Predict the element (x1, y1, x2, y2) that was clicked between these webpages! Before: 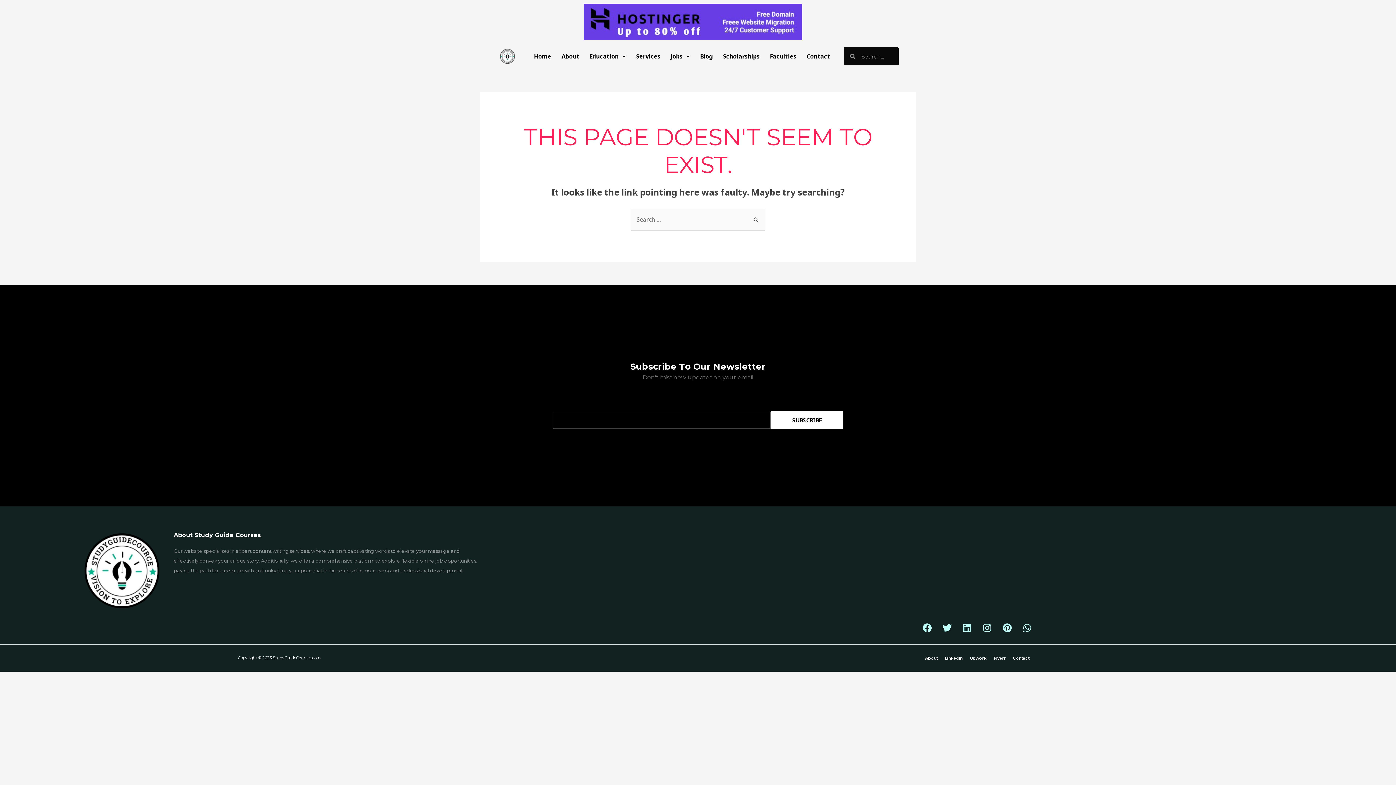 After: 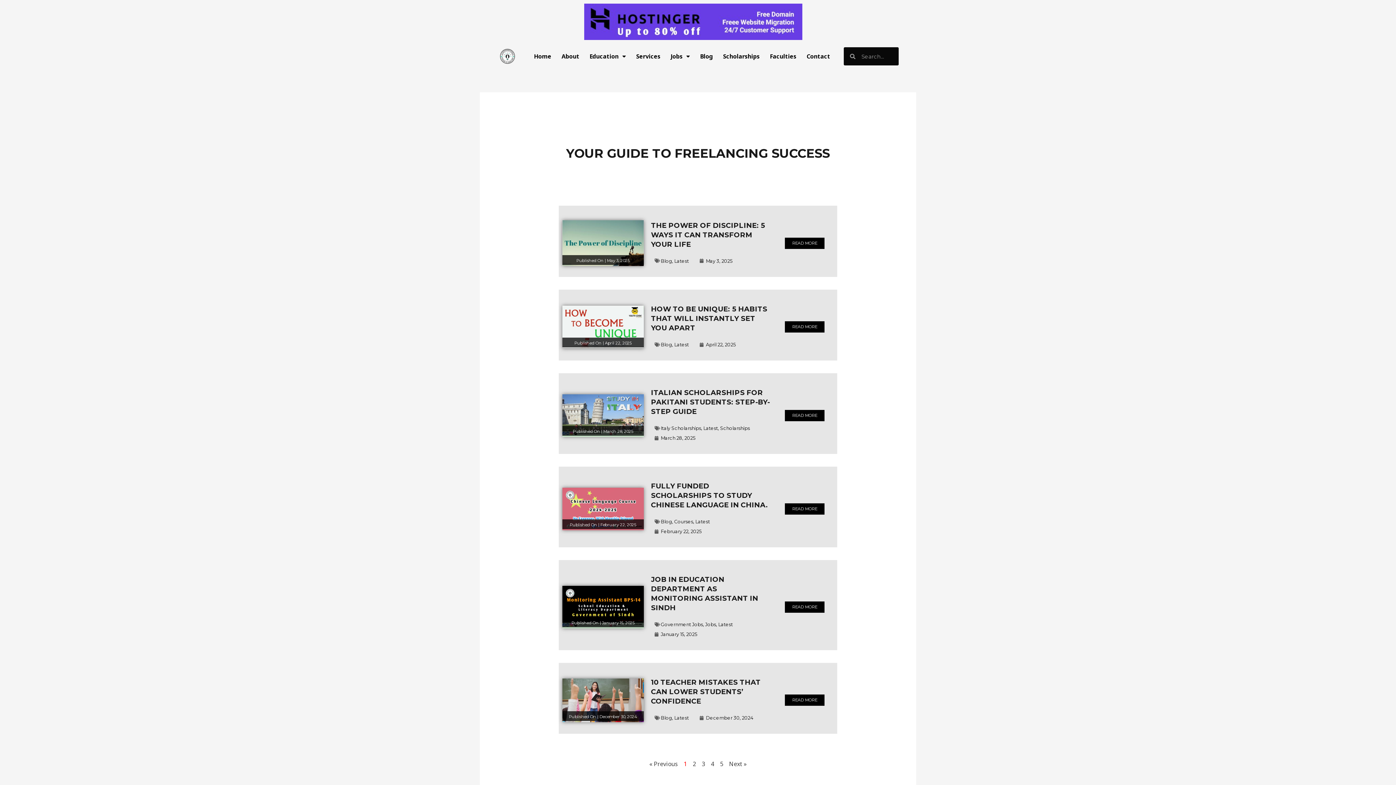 Action: bbox: (966, 648, 990, 668) label: Upwork